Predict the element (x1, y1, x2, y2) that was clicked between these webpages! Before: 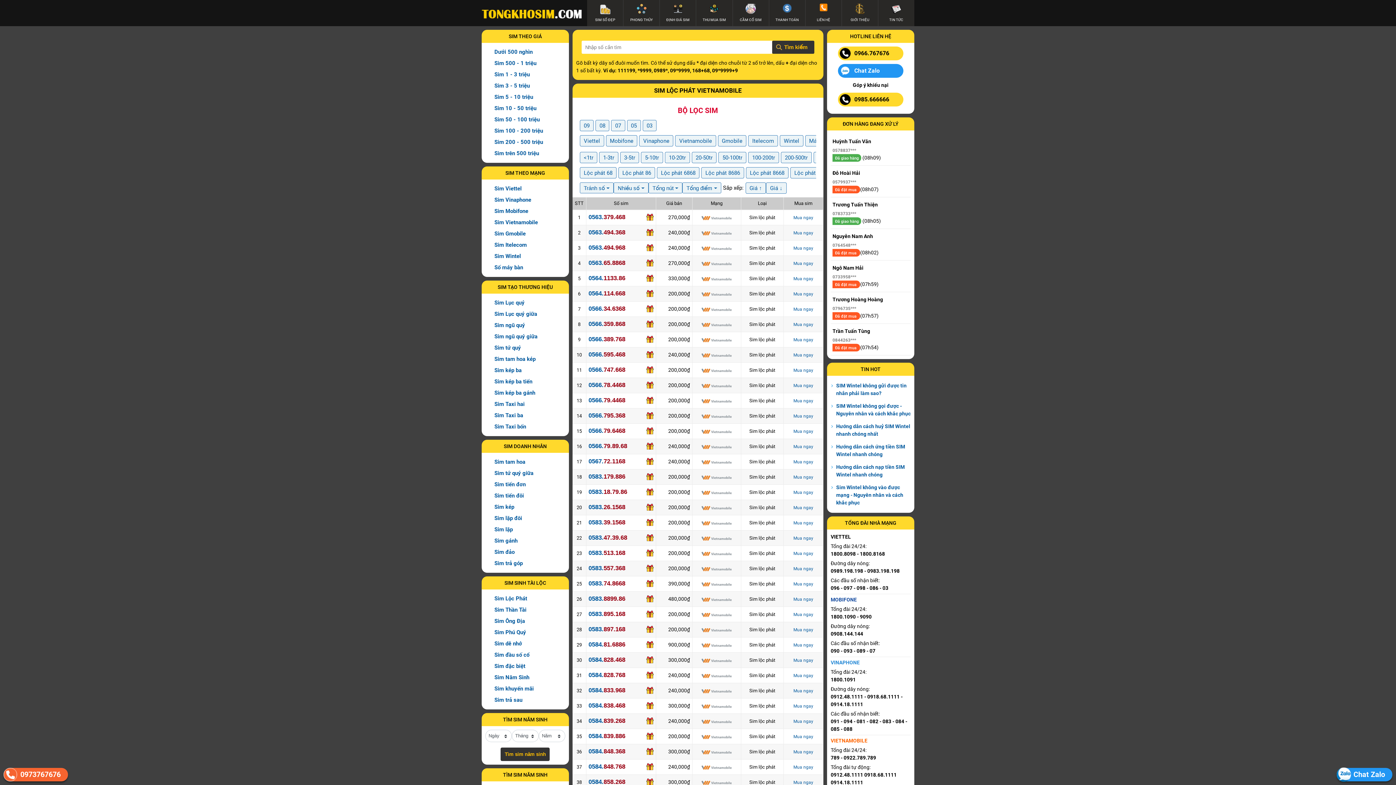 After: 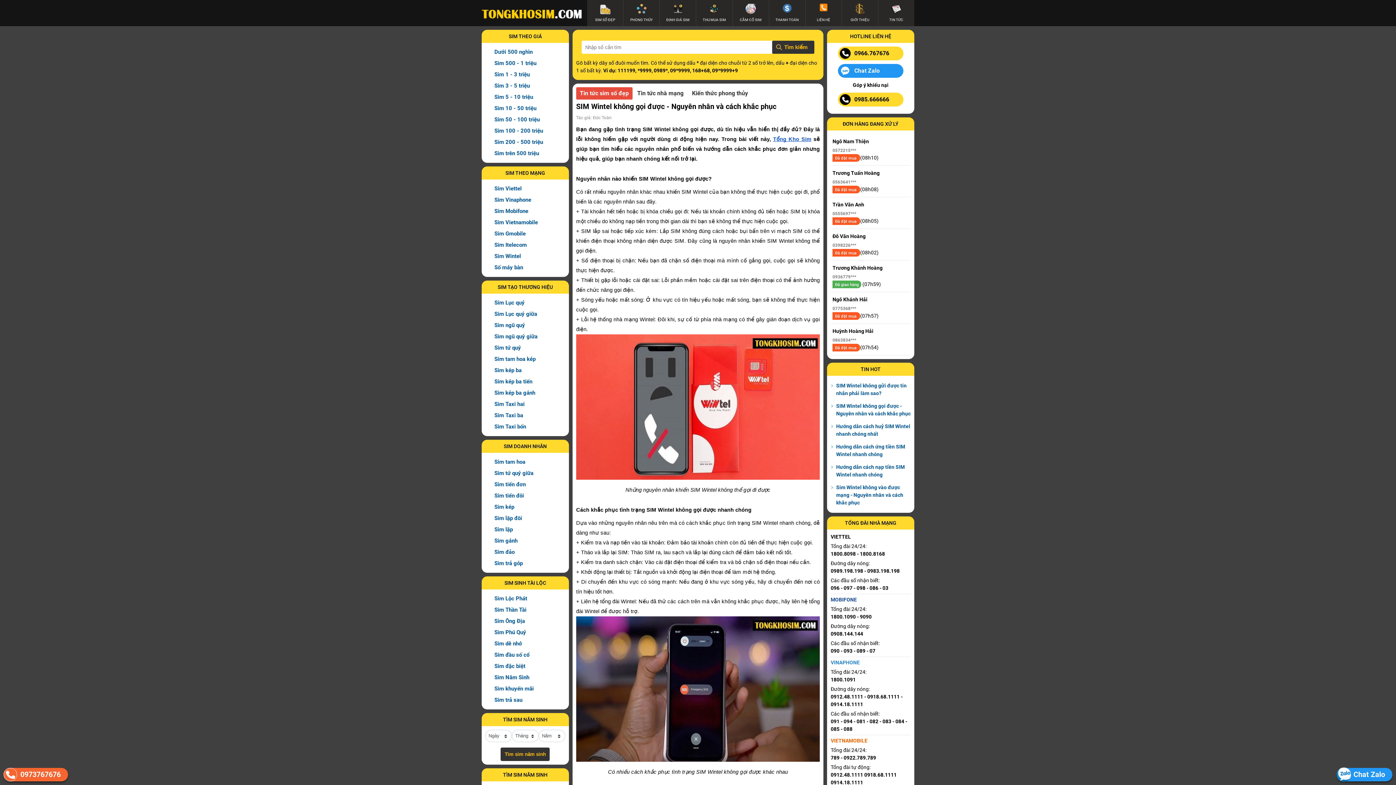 Action: label: SIM Wintel không gọi được - Nguyên nhân và cách khắc phục bbox: (830, 400, 910, 420)